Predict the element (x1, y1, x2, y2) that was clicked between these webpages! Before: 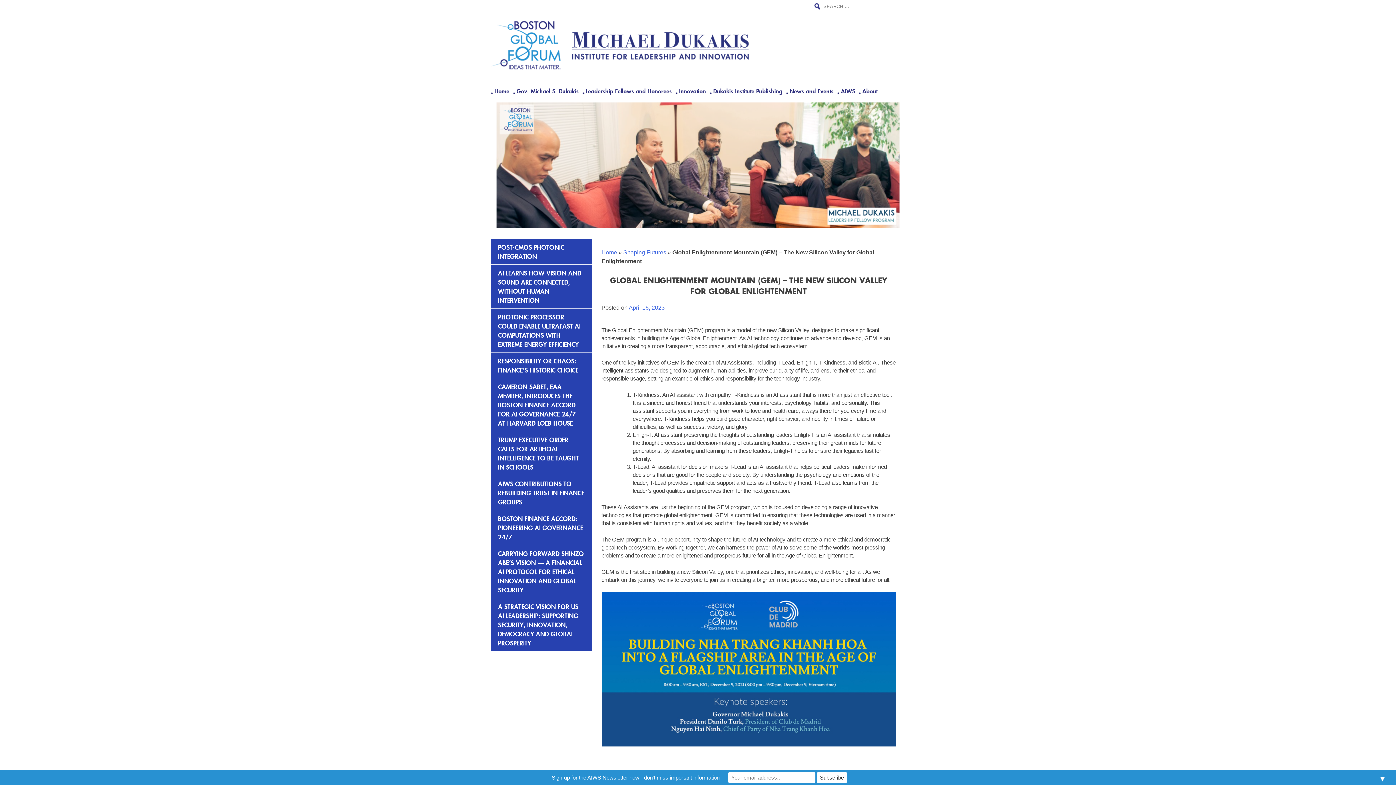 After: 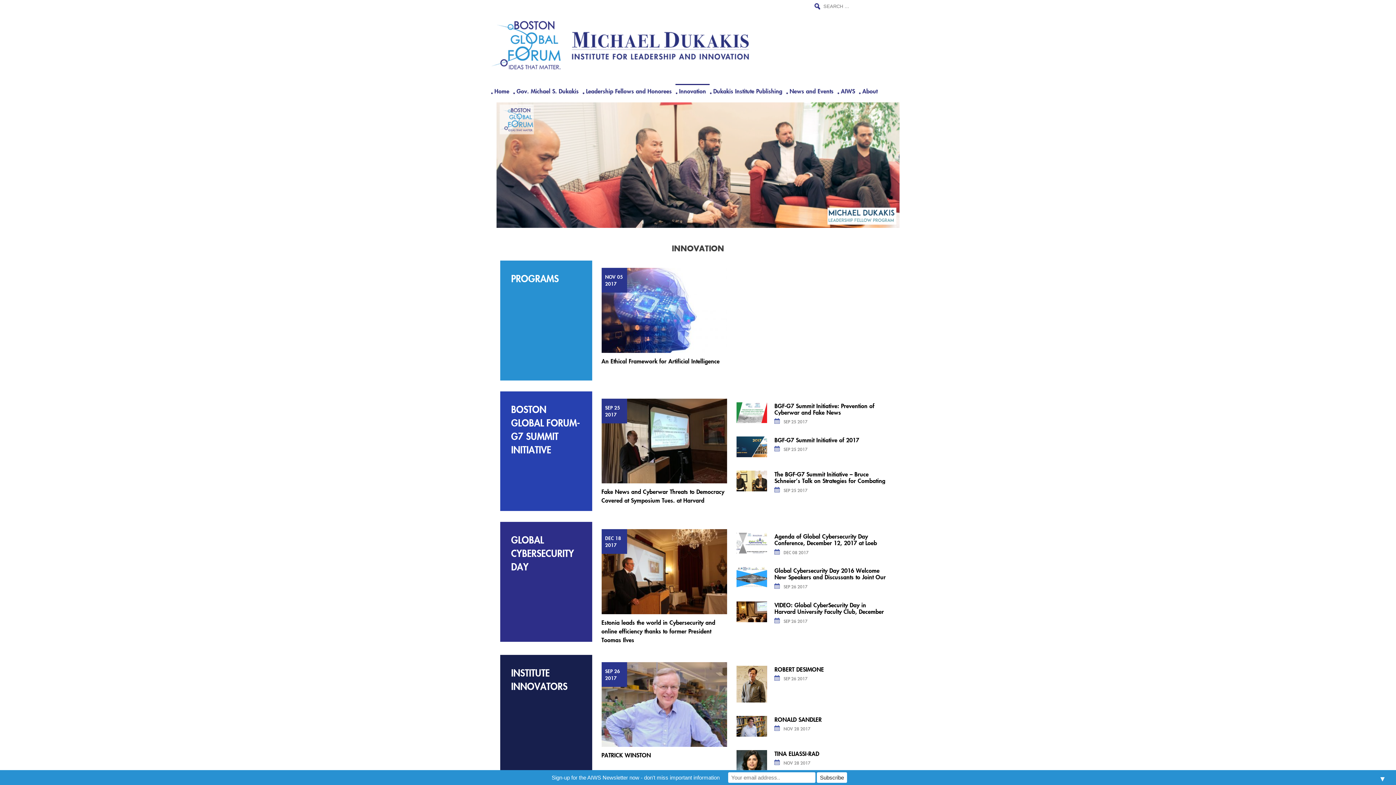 Action: bbox: (675, 84, 709, 102) label: Innovation